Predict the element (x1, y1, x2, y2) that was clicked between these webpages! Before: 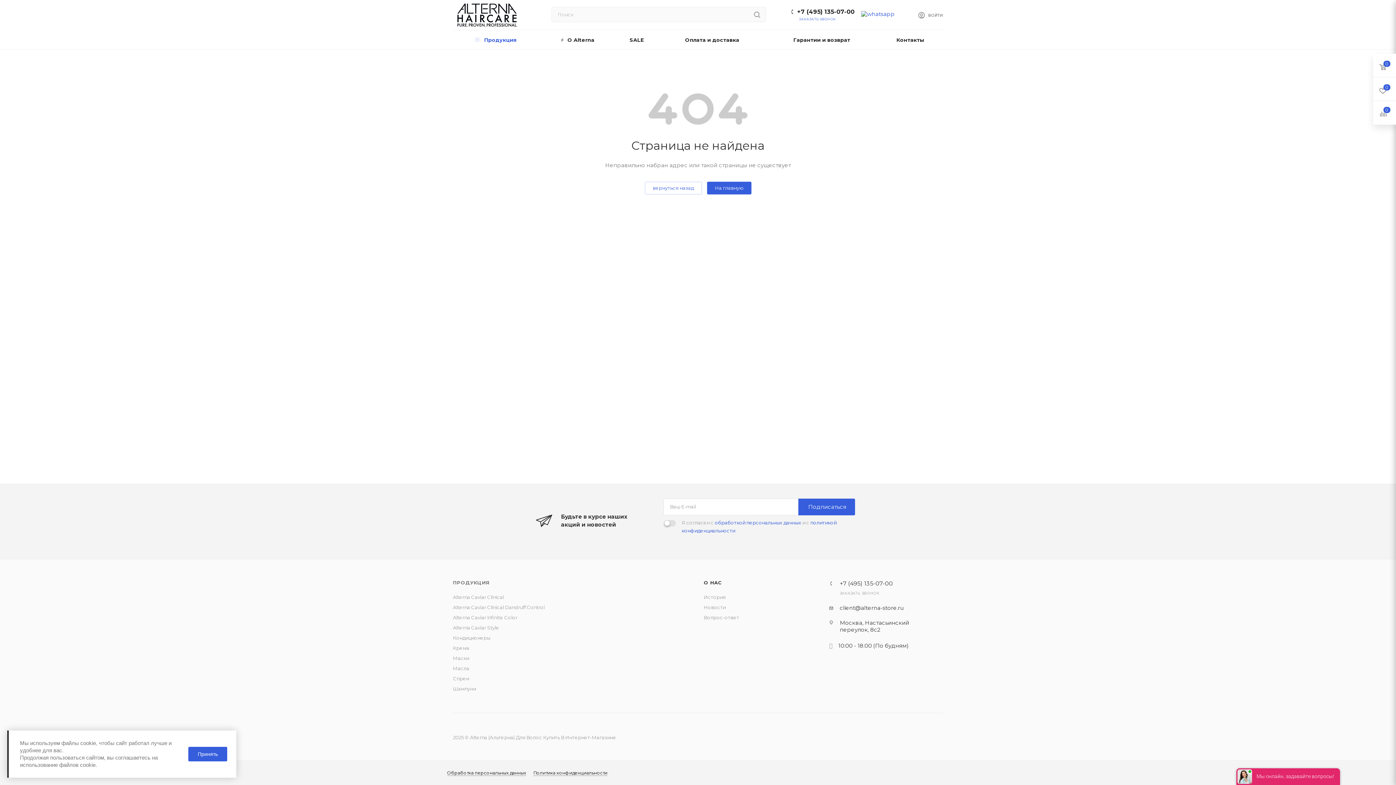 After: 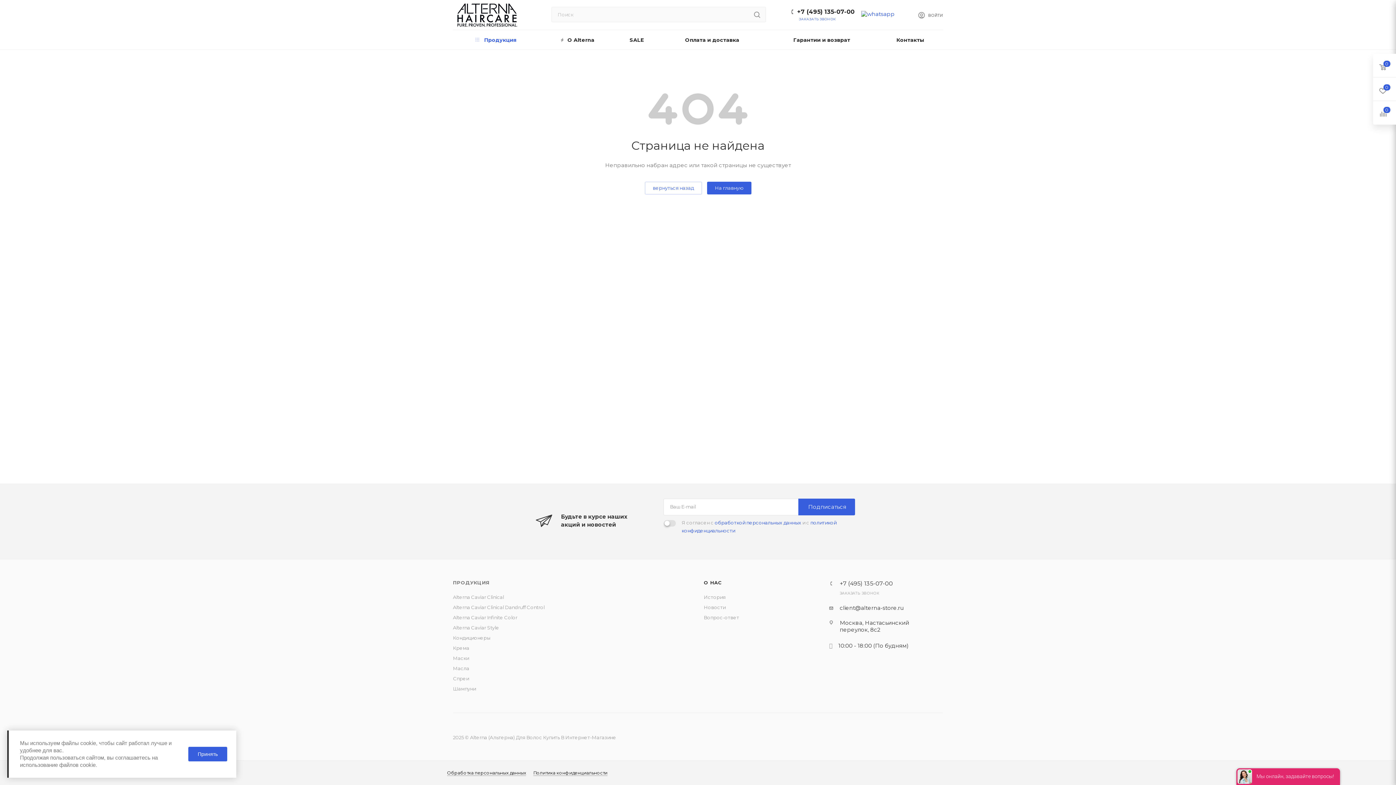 Action: bbox: (797, 8, 854, 15) label: +7 (495) 135-07-00